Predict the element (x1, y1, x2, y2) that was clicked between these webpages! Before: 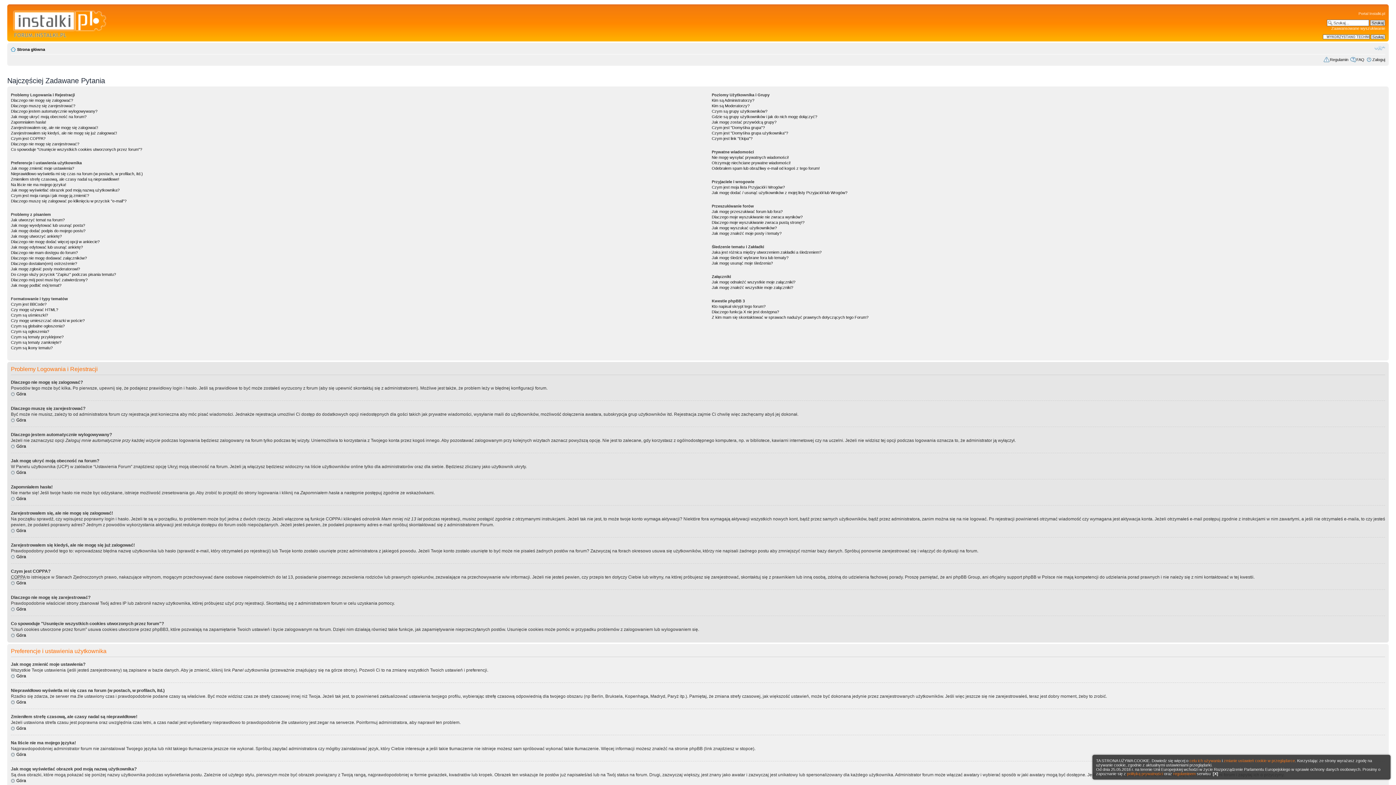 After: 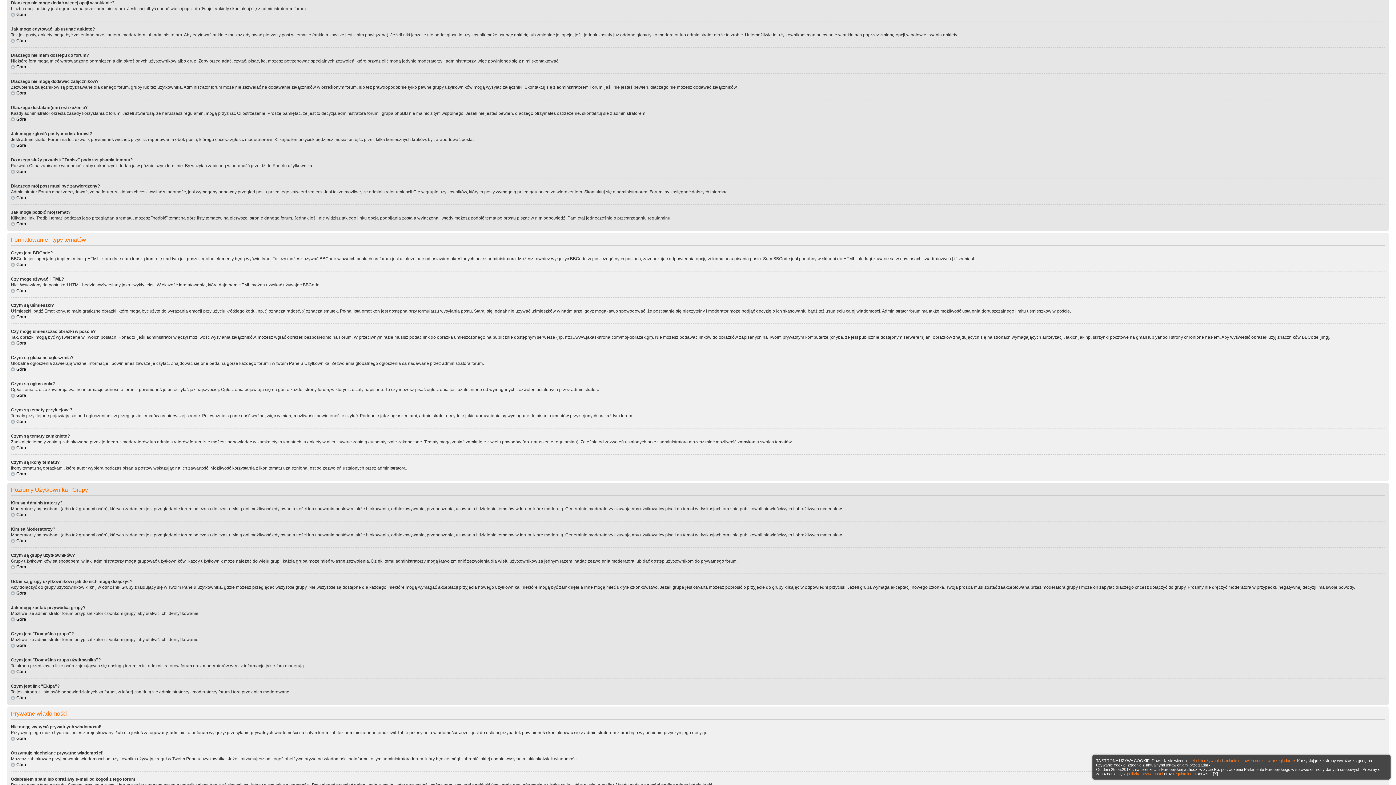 Action: bbox: (10, 239, 99, 244) label: Dlaczego nie mogę dodać więcej opcji w ankiecie?